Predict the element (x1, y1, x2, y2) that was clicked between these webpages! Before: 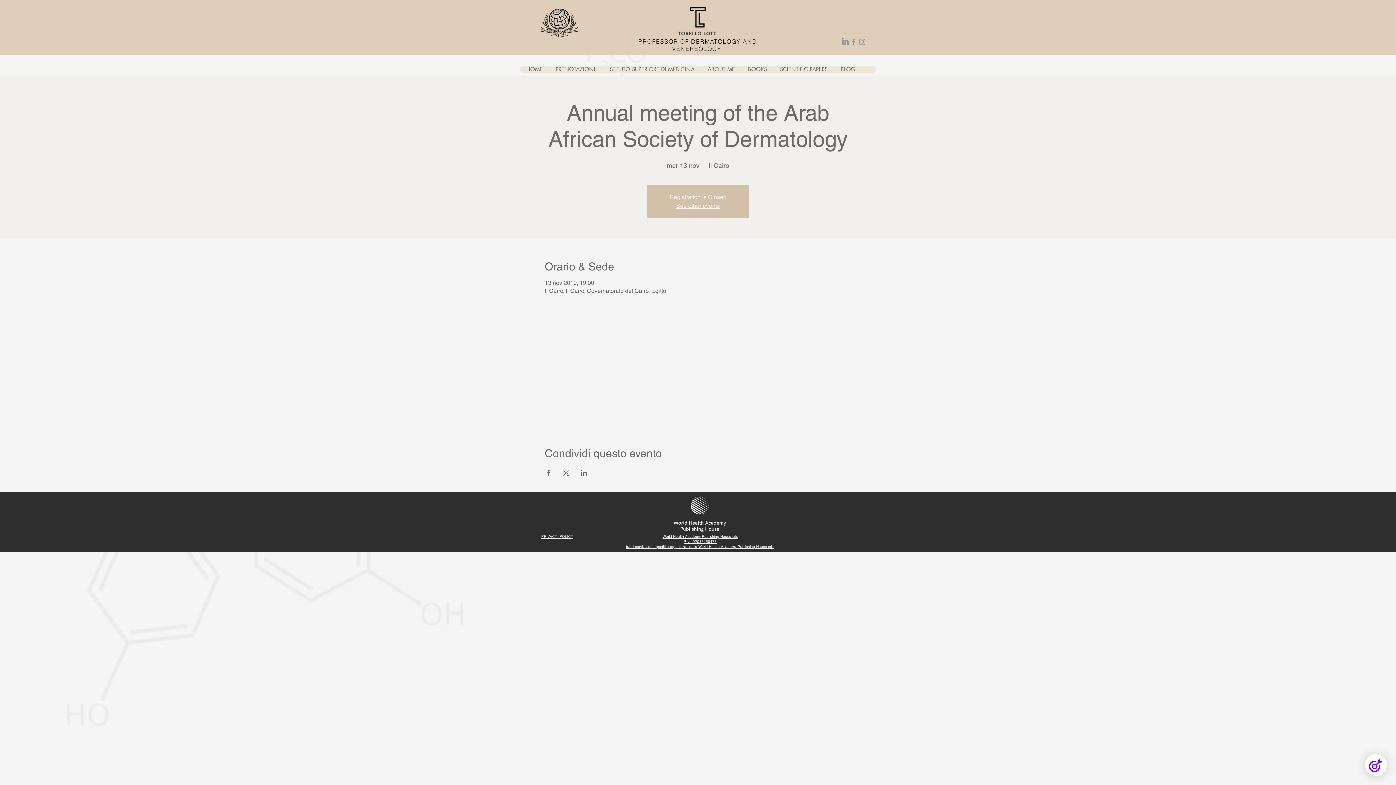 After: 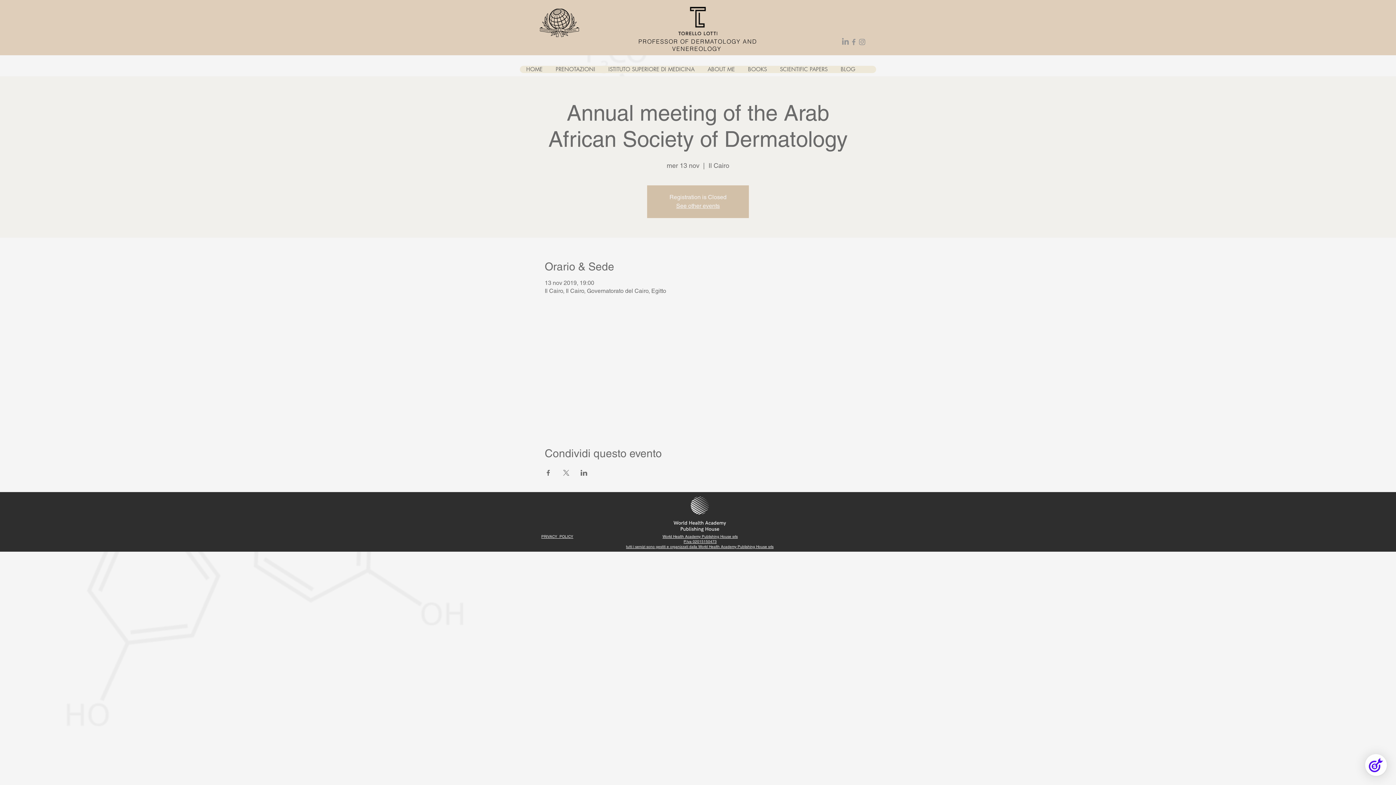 Action: label: Condividi l'evento su LinkedIn bbox: (580, 470, 587, 476)